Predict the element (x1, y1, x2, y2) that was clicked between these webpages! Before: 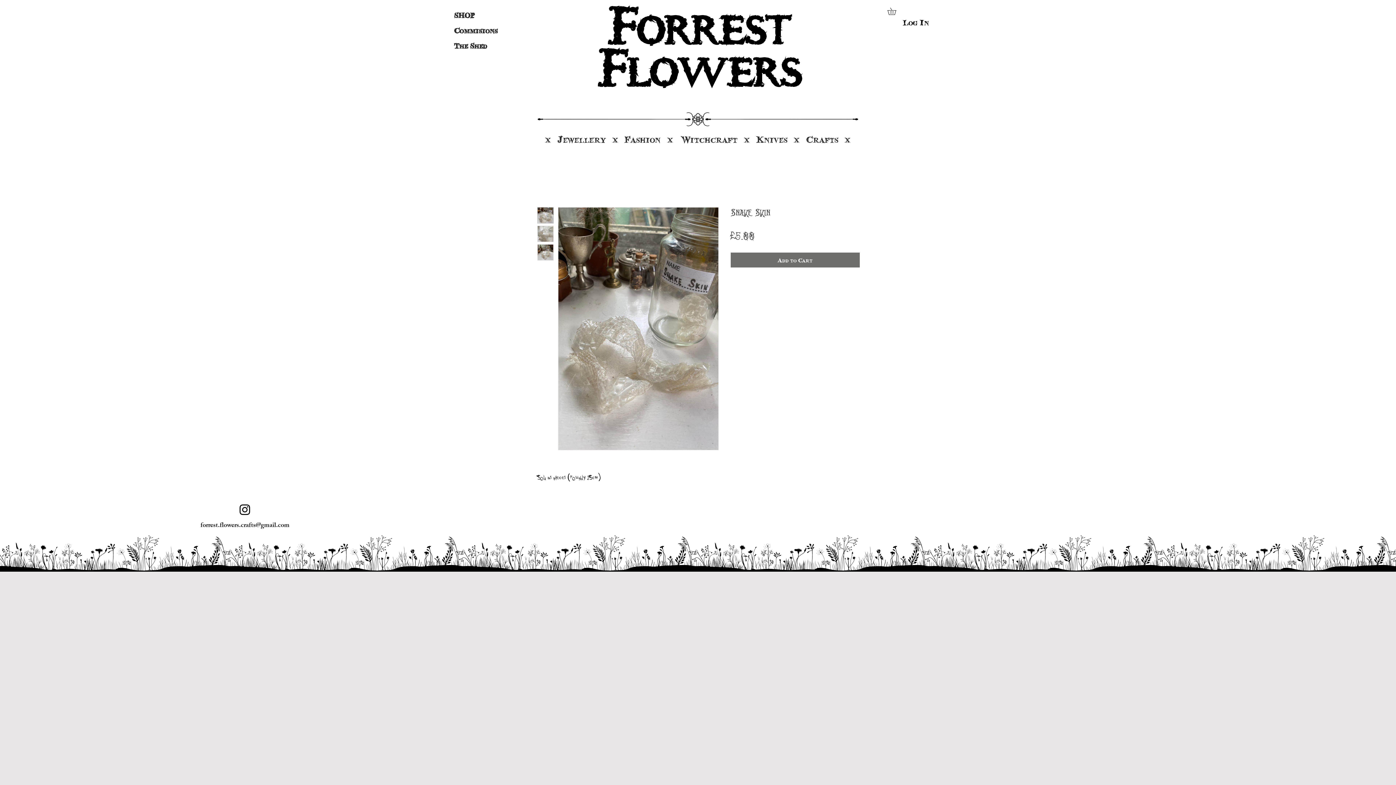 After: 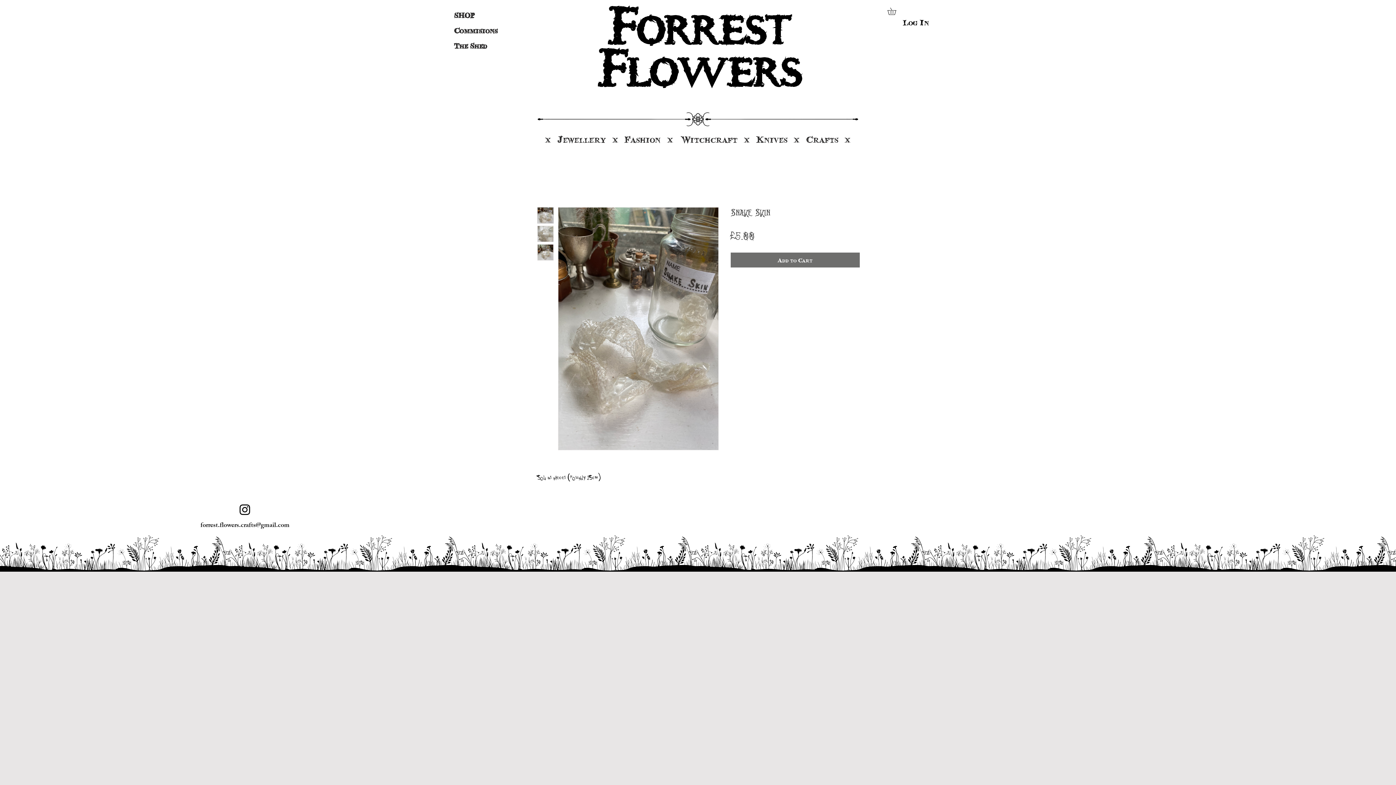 Action: bbox: (537, 244, 553, 260)